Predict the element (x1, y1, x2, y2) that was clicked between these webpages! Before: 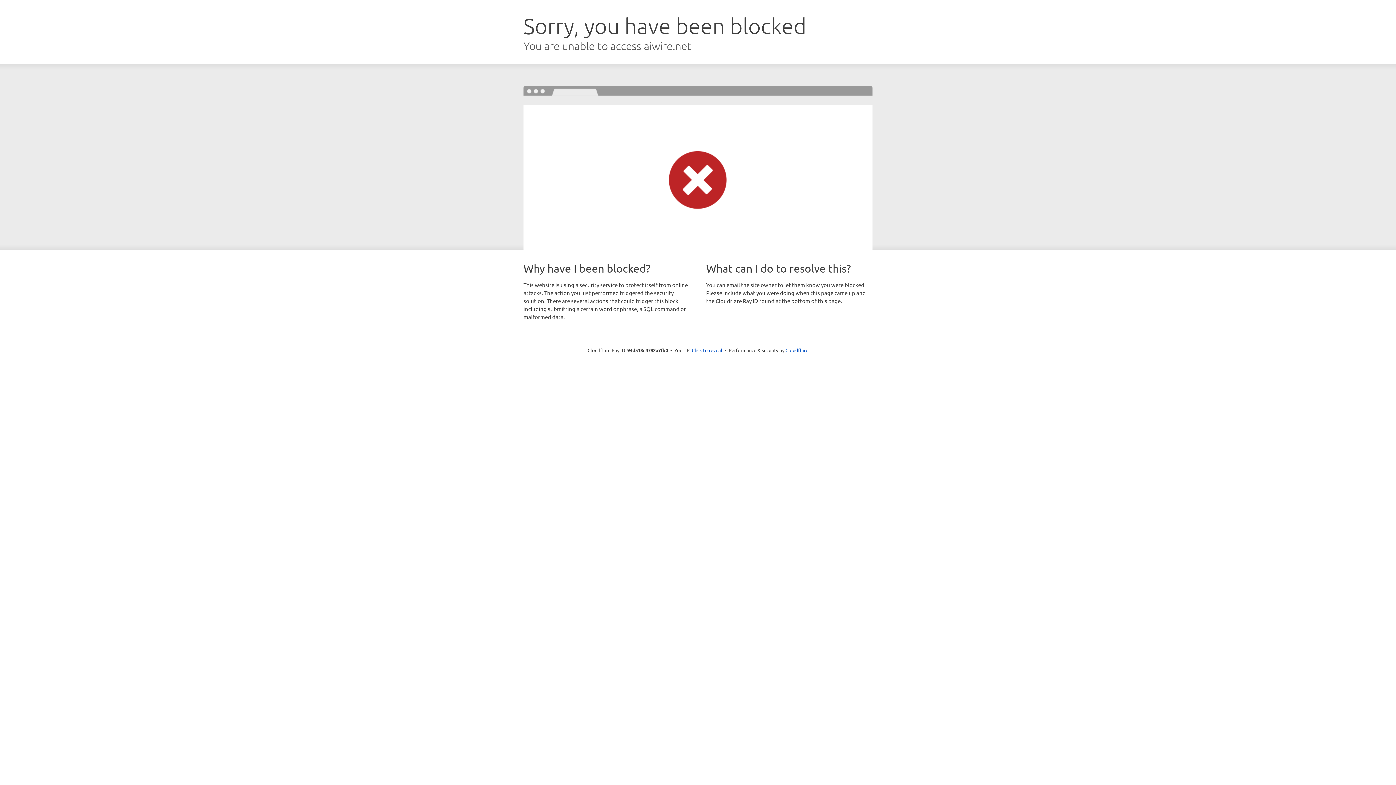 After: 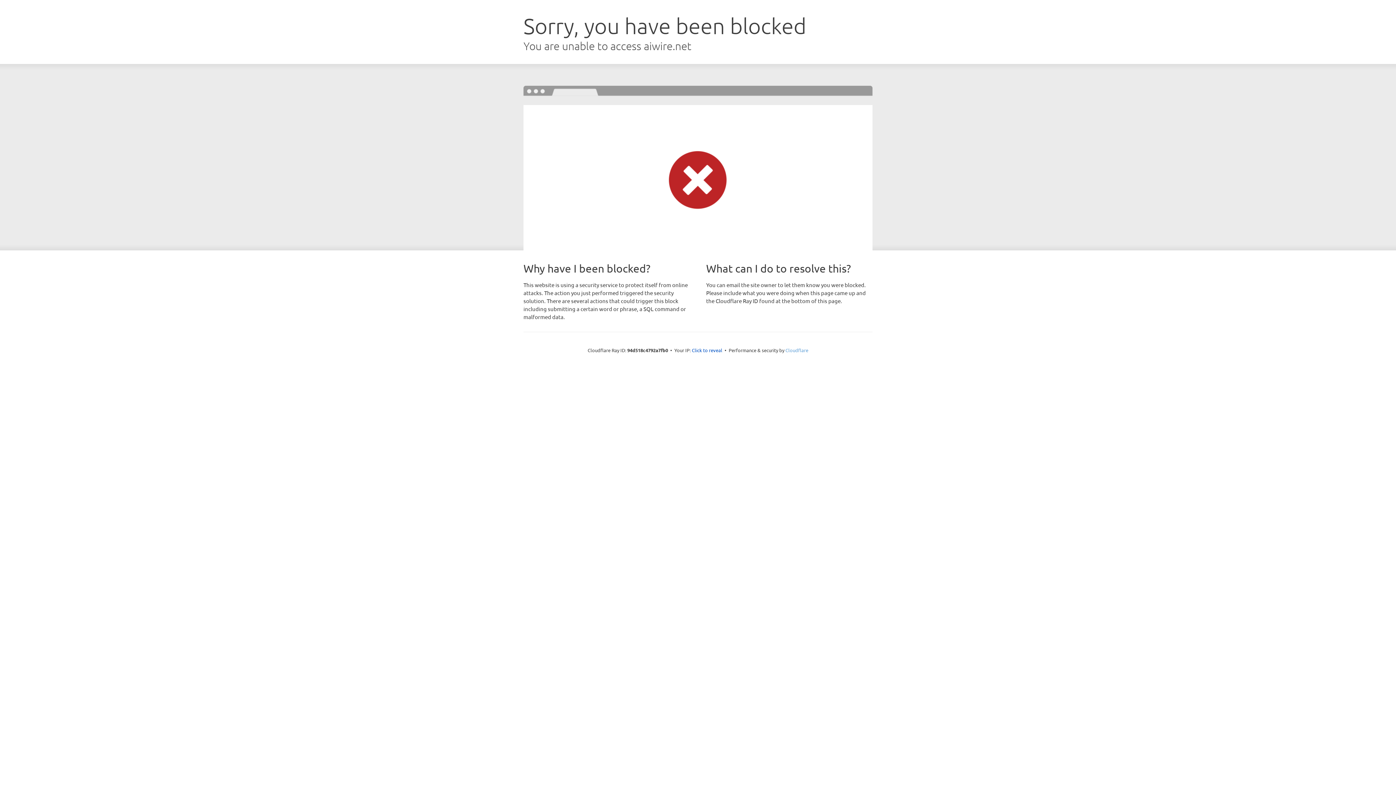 Action: bbox: (785, 347, 808, 353) label: Cloudflare